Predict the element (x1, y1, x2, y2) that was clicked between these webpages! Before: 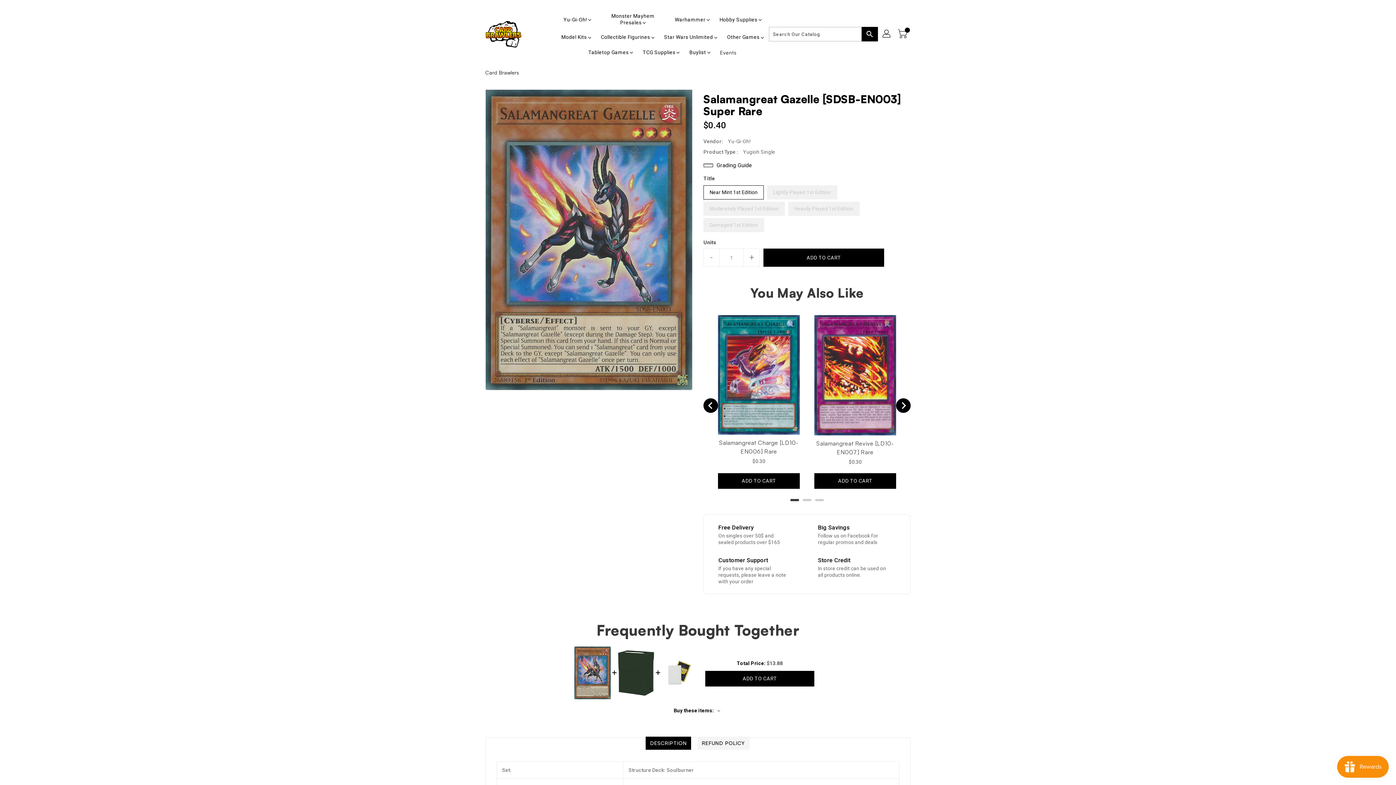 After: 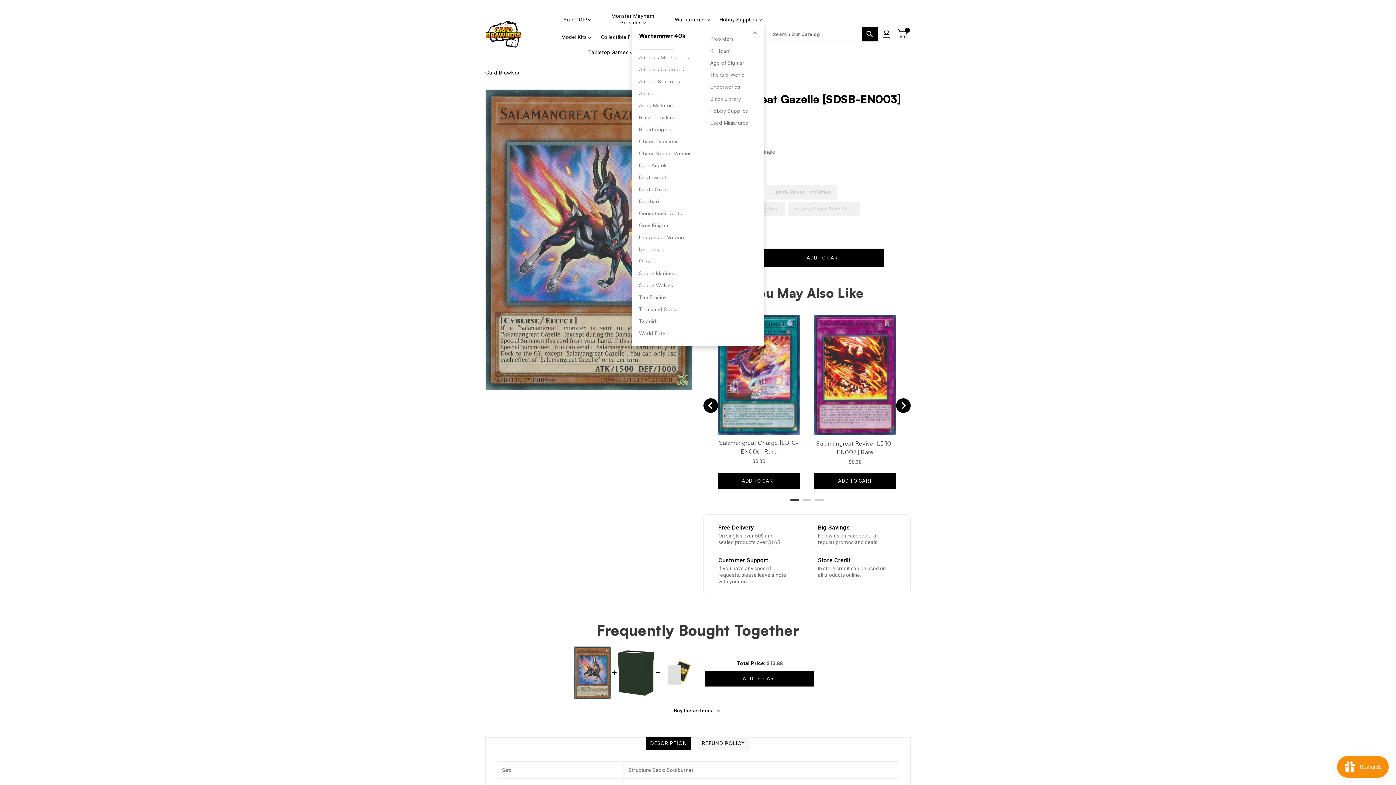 Action: bbox: (670, 11, 714, 26) label: Warhammer 